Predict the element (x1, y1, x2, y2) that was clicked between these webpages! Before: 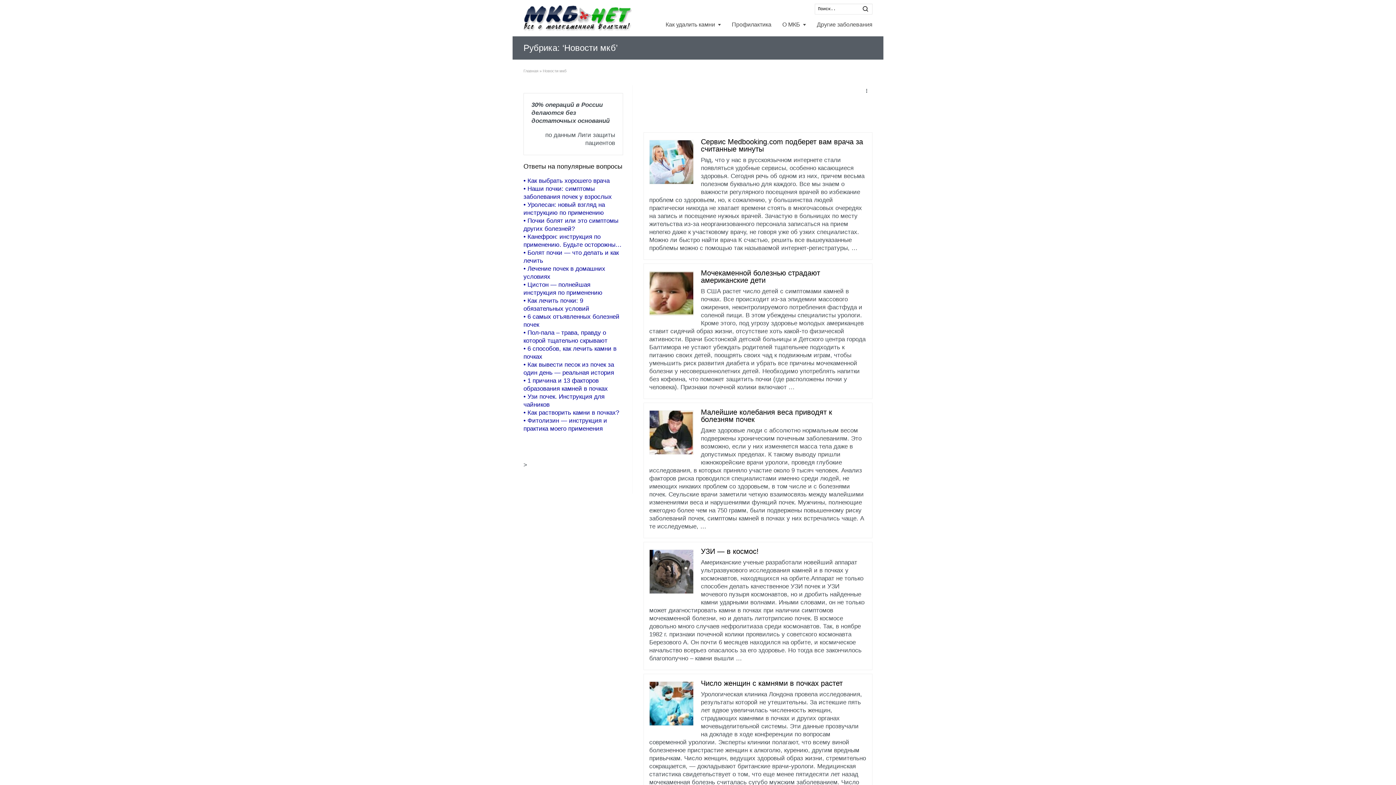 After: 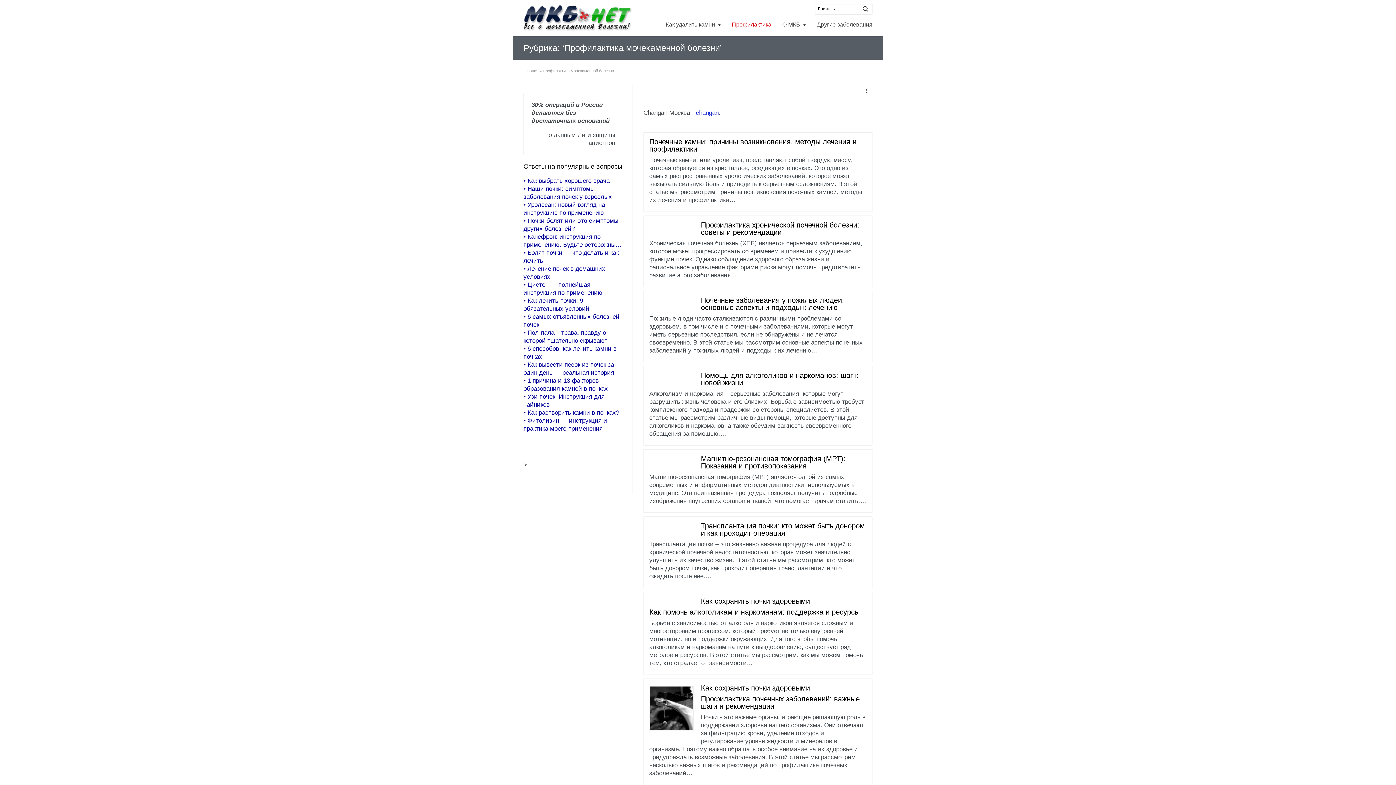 Action: label: Профилактика bbox: (726, 14, 777, 36)